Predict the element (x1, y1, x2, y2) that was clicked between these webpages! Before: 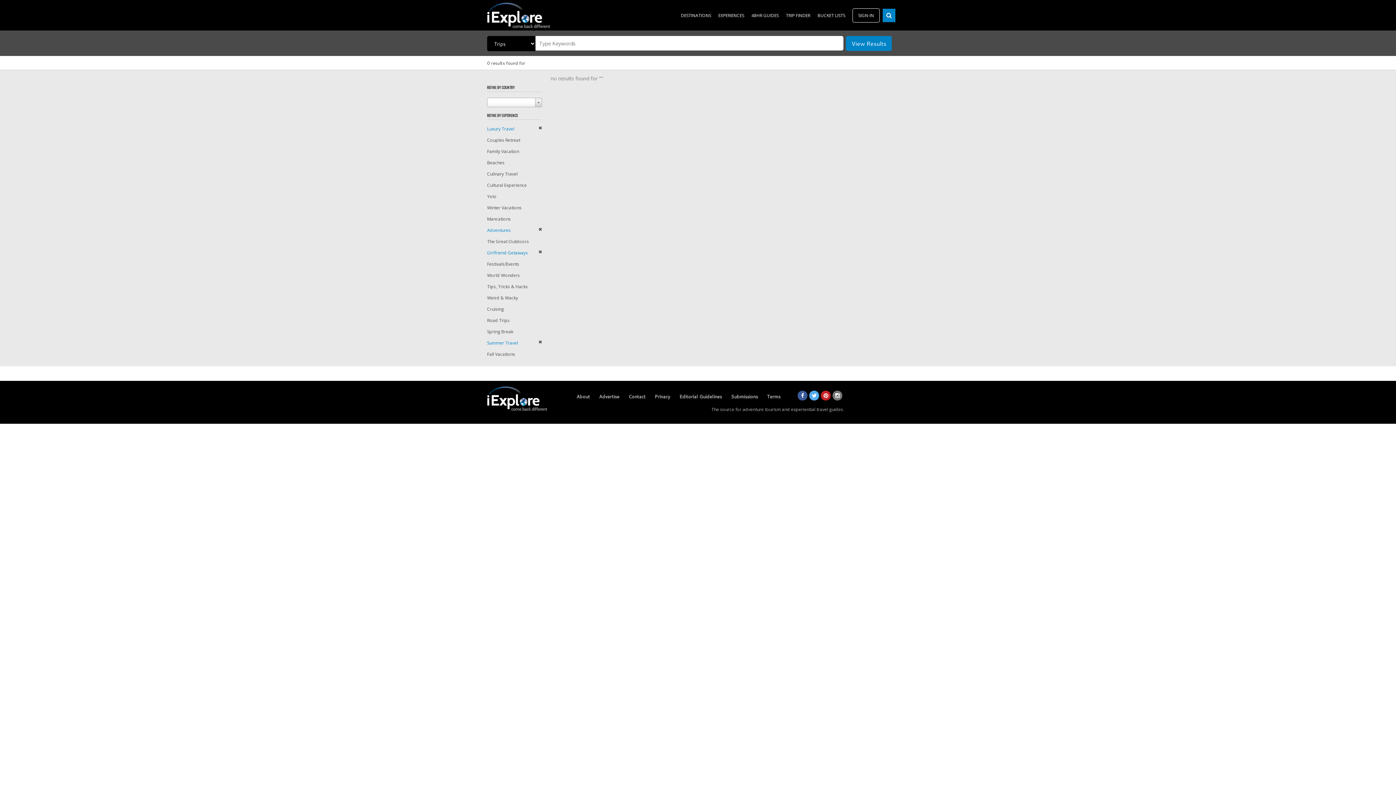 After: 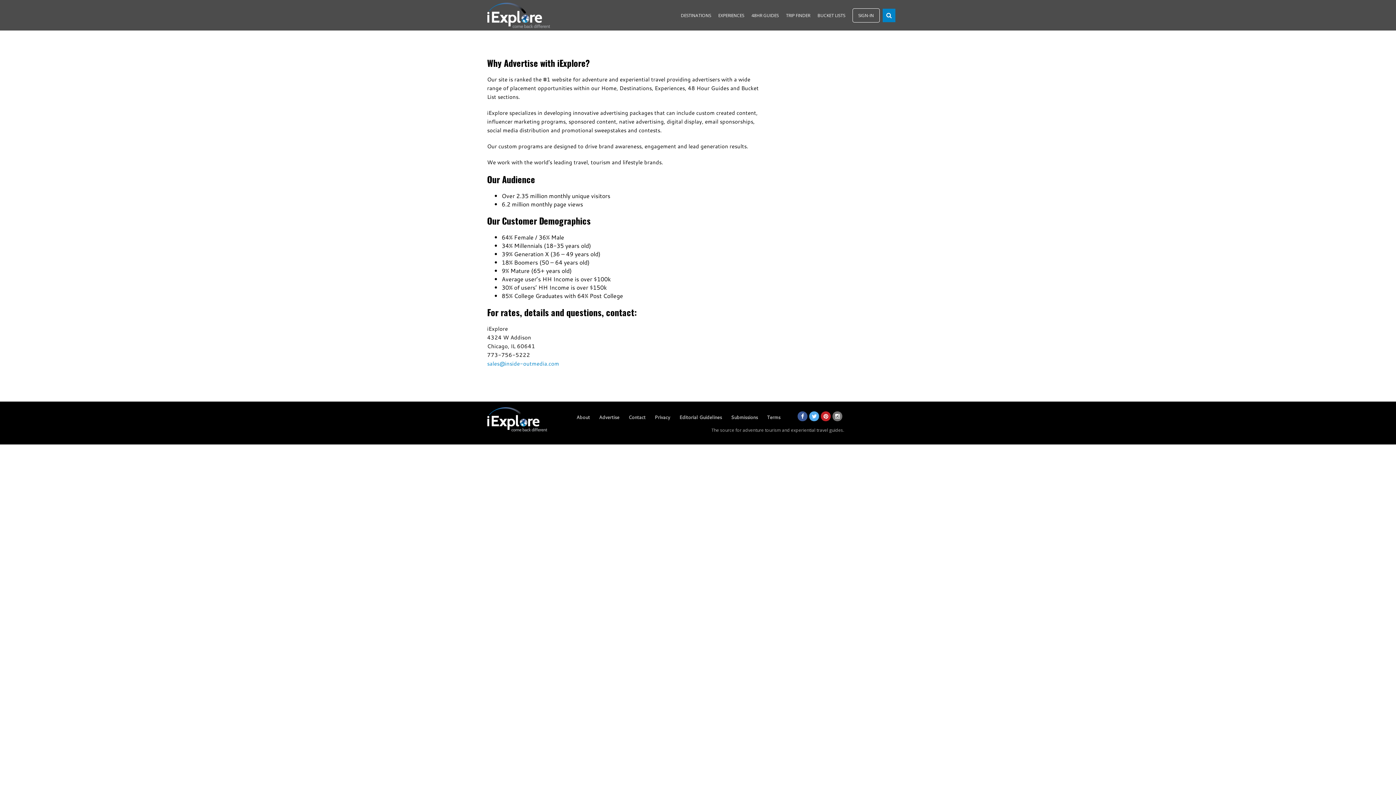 Action: label: Advertise bbox: (599, 393, 619, 400)